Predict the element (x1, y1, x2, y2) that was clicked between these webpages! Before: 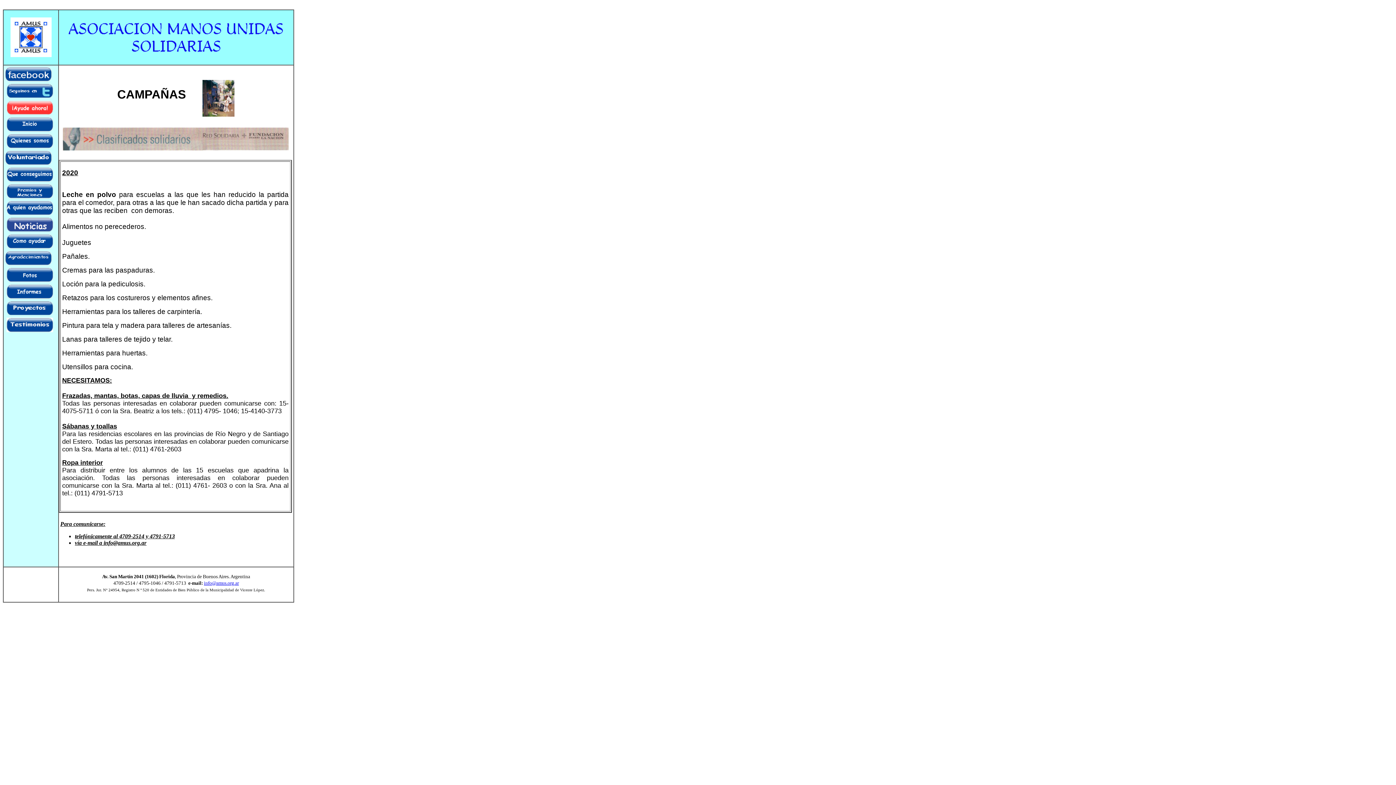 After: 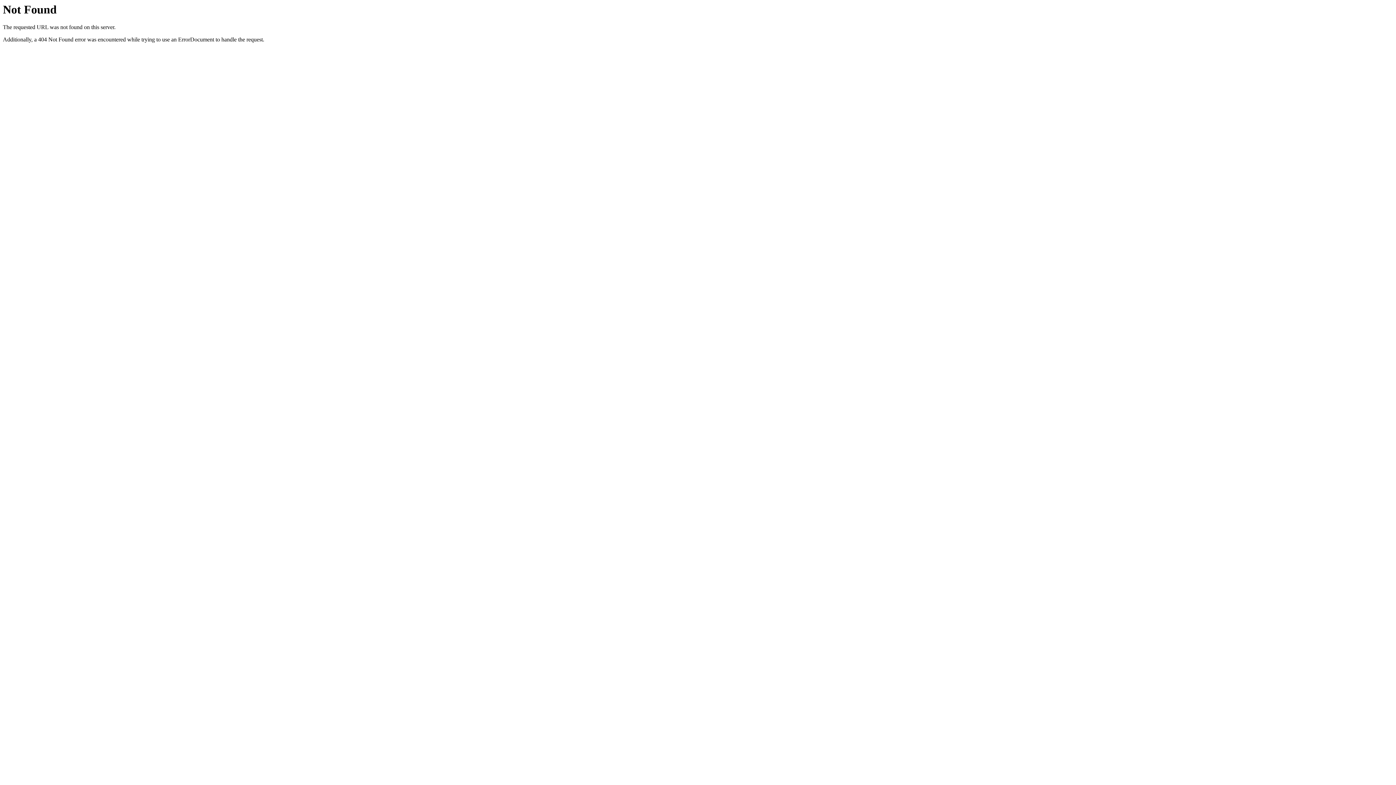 Action: bbox: (10, 32, 51, 38)